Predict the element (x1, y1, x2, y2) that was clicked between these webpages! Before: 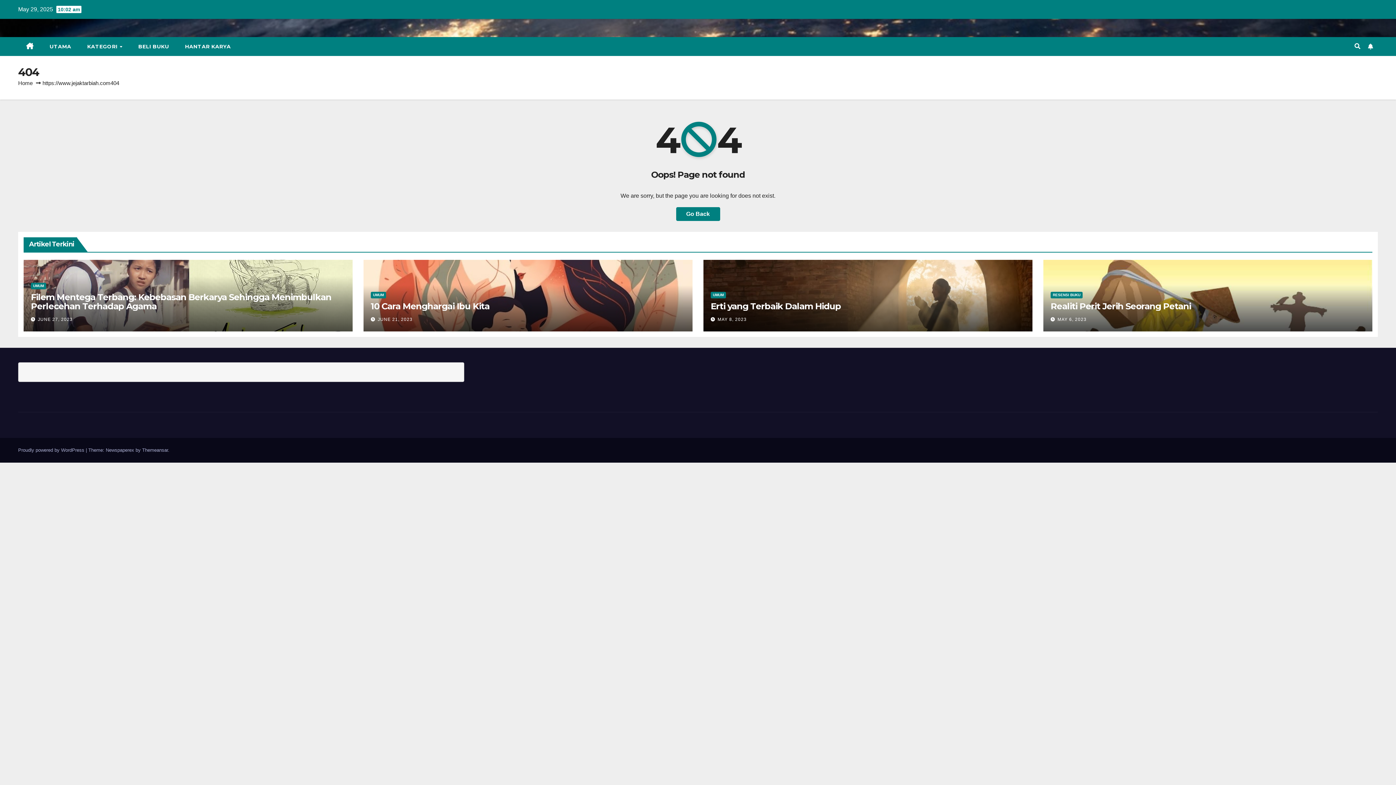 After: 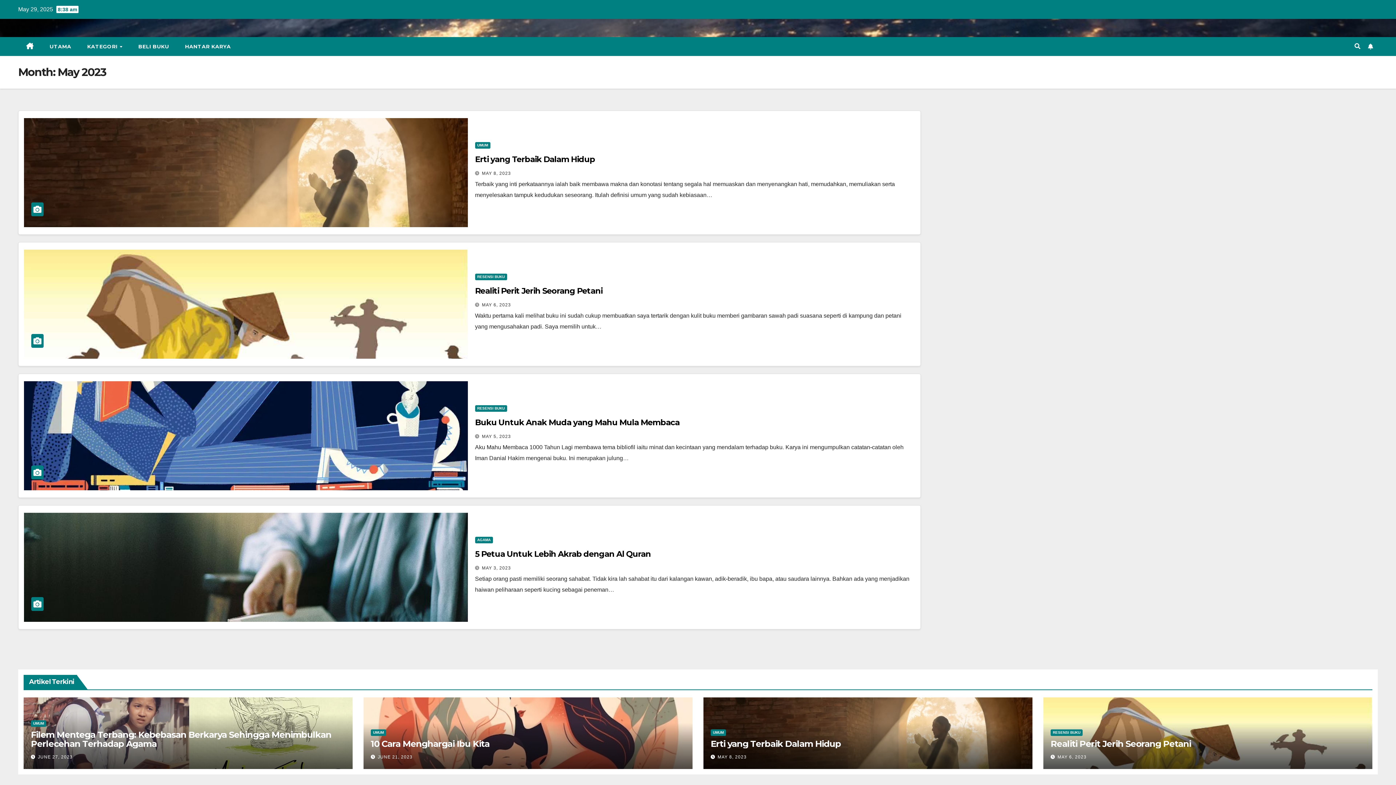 Action: bbox: (717, 317, 746, 322) label: MAY 8, 2023